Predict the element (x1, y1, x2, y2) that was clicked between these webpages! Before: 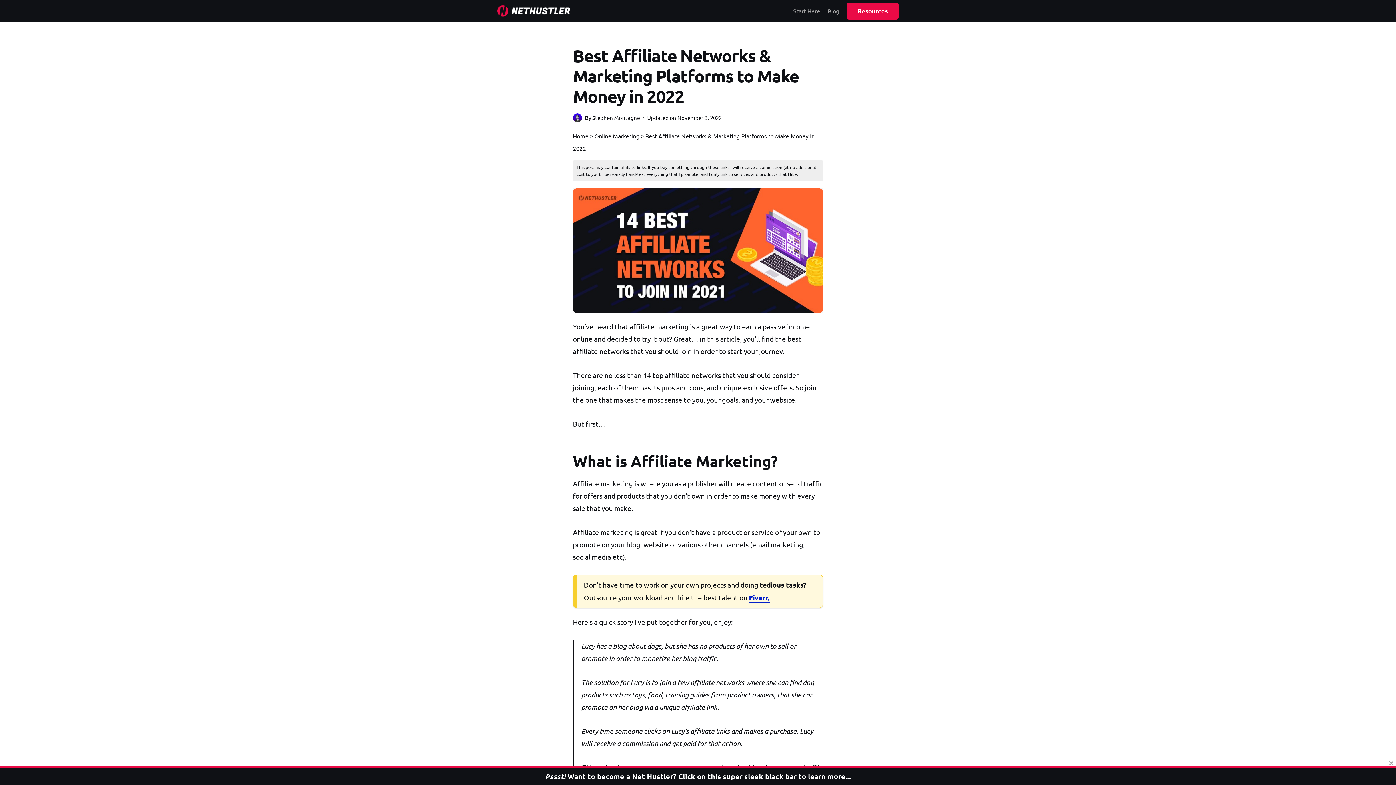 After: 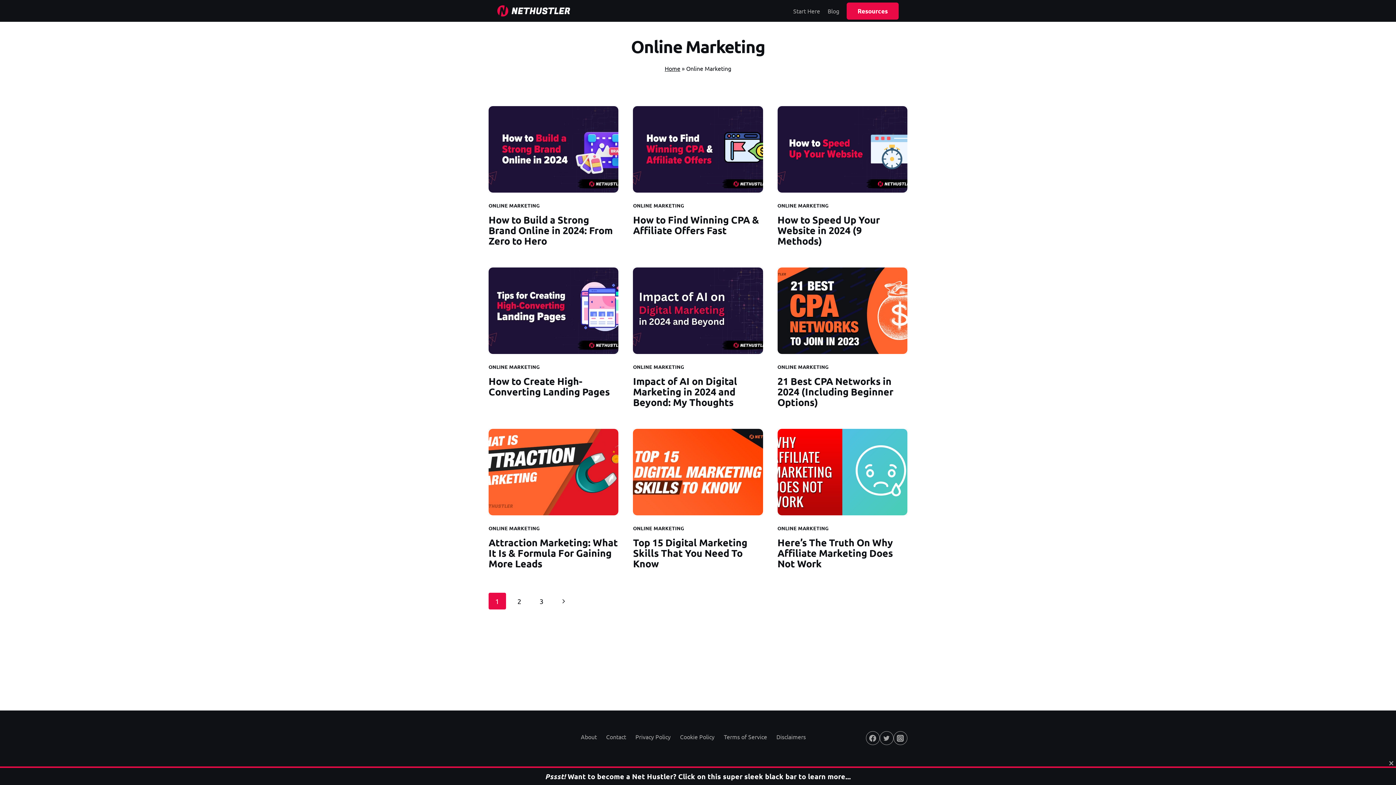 Action: bbox: (594, 132, 639, 139) label: Online Marketing